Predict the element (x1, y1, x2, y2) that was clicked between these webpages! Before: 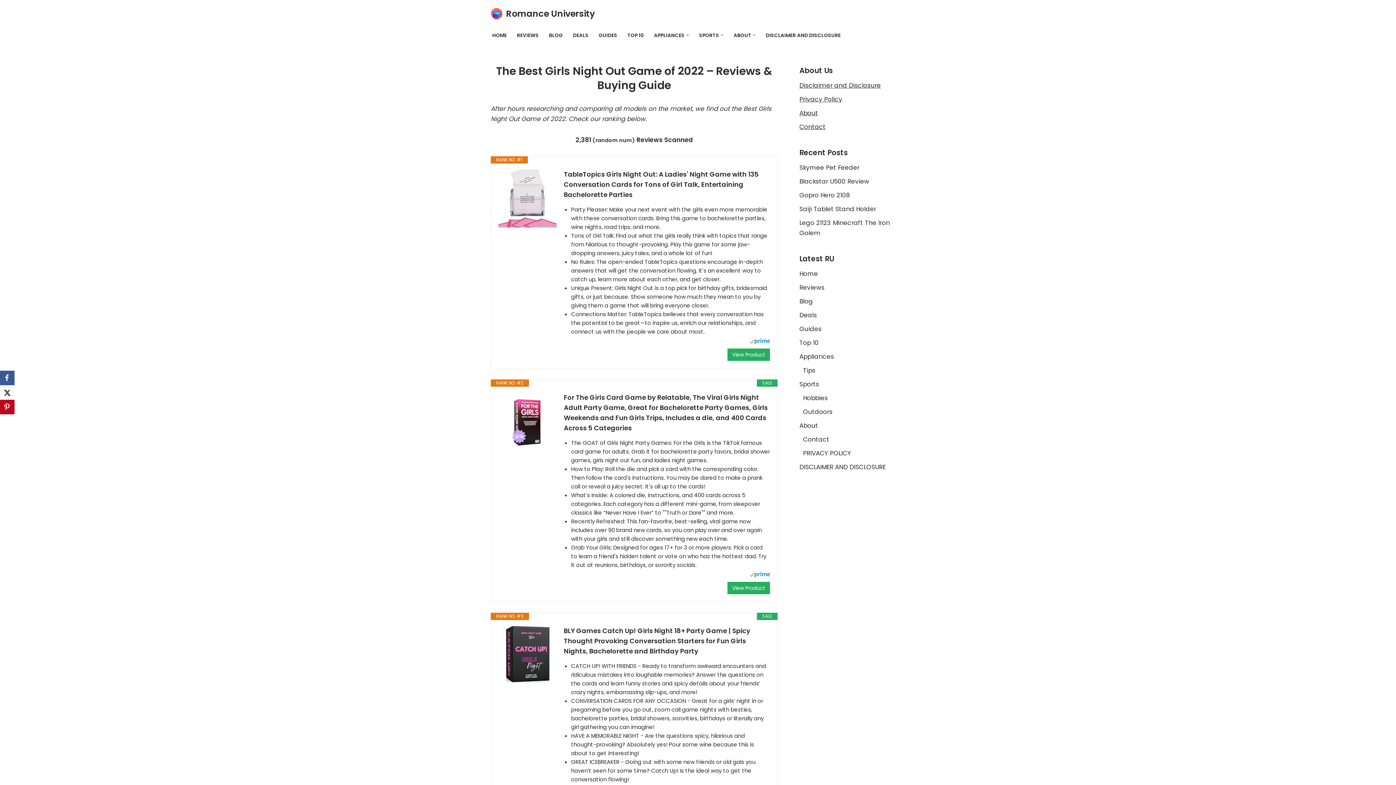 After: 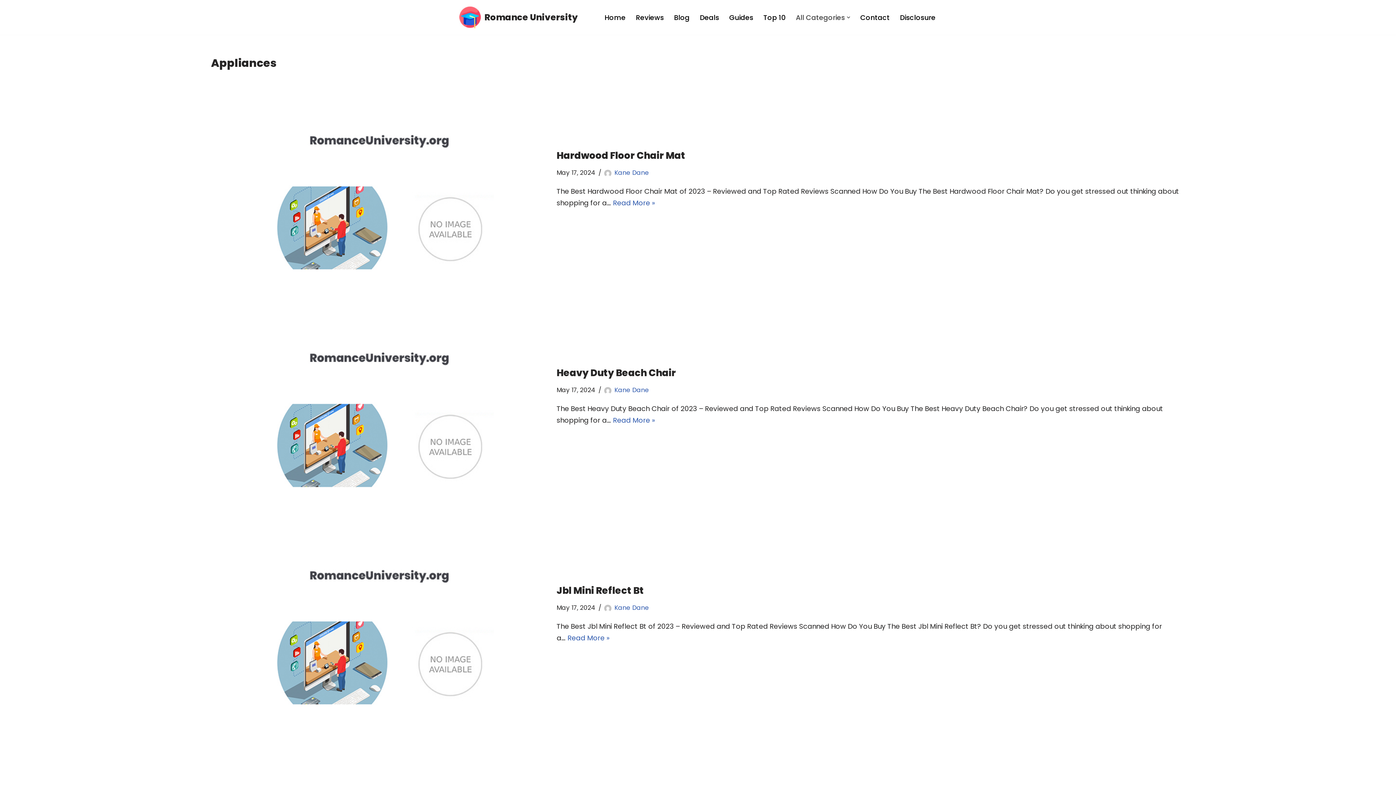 Action: bbox: (799, 352, 834, 361) label: Appliances